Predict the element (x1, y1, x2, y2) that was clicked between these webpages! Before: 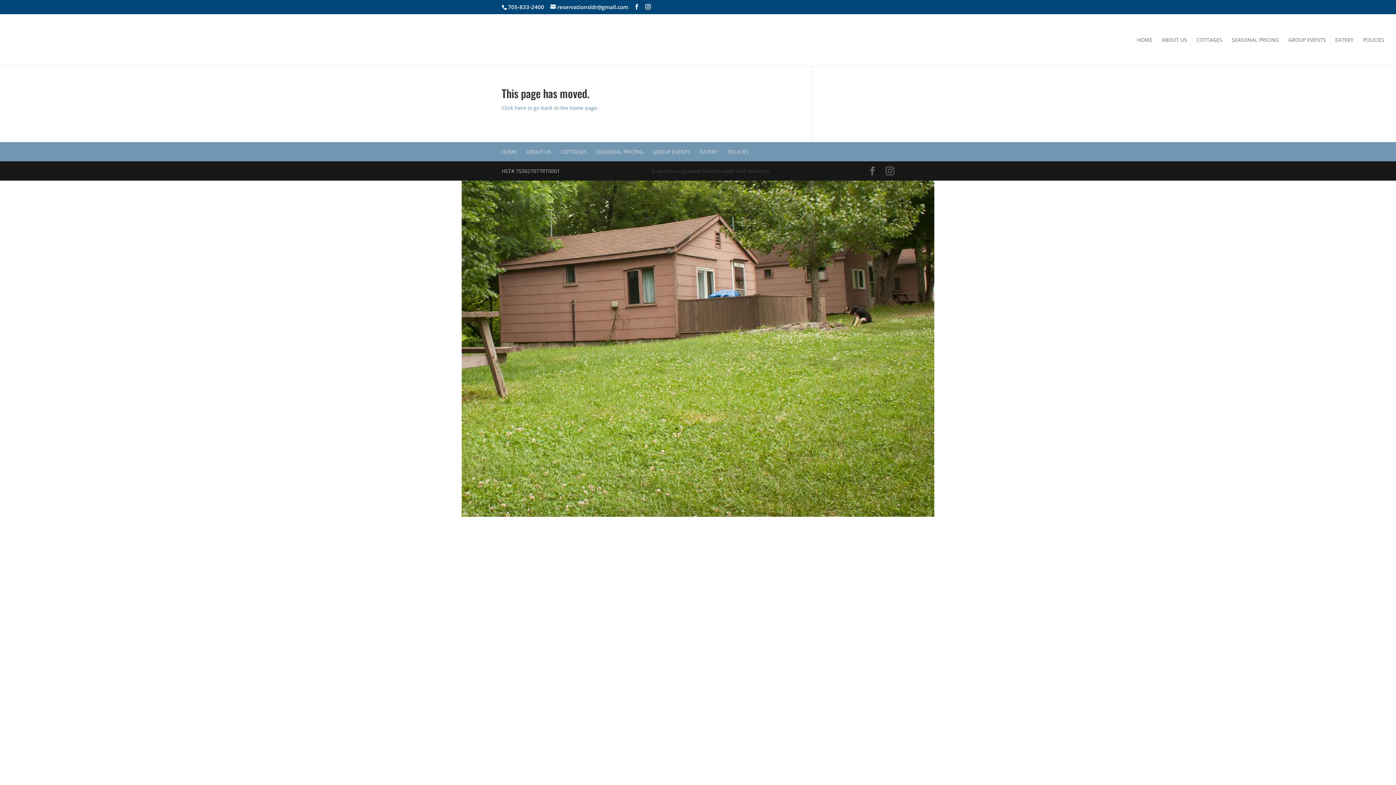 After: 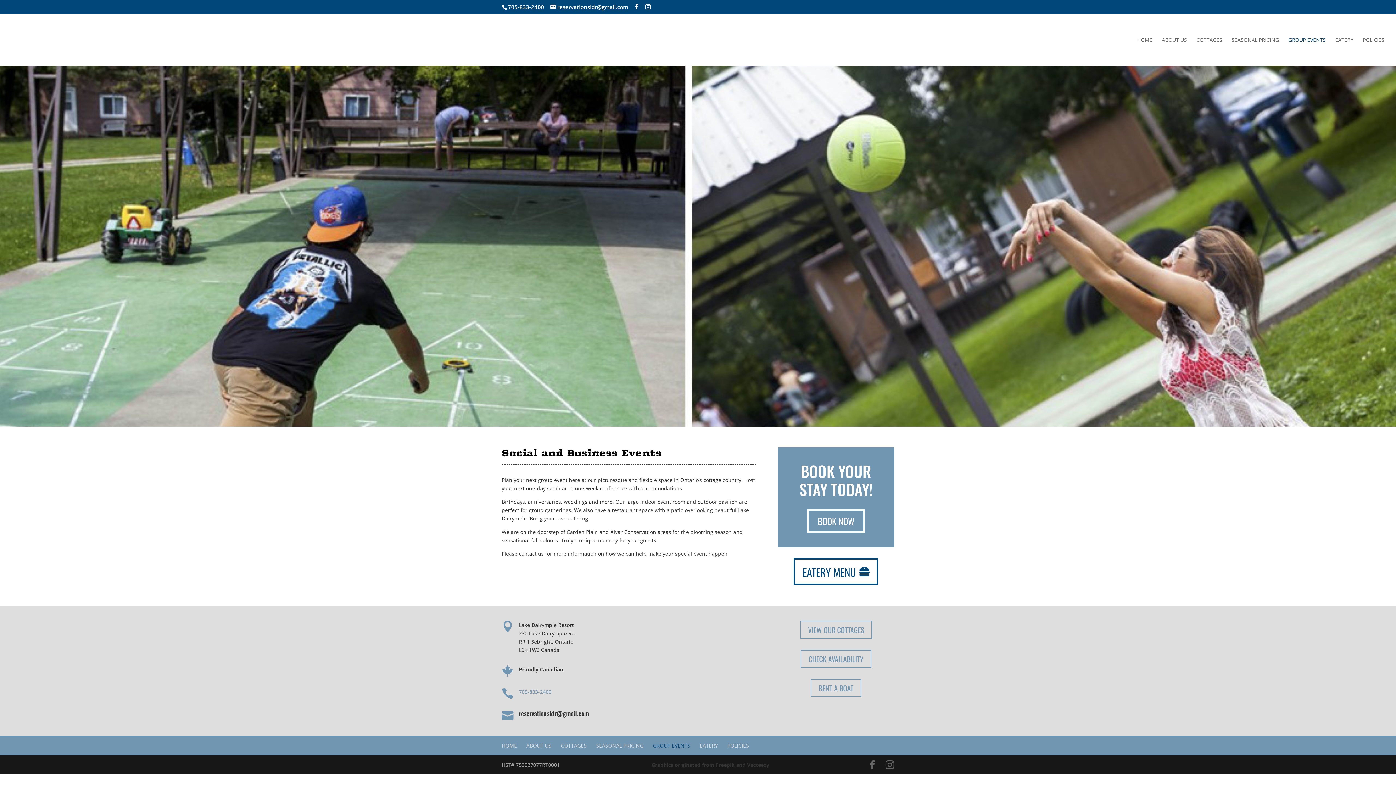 Action: bbox: (653, 148, 690, 155) label: GROUP EVENTS